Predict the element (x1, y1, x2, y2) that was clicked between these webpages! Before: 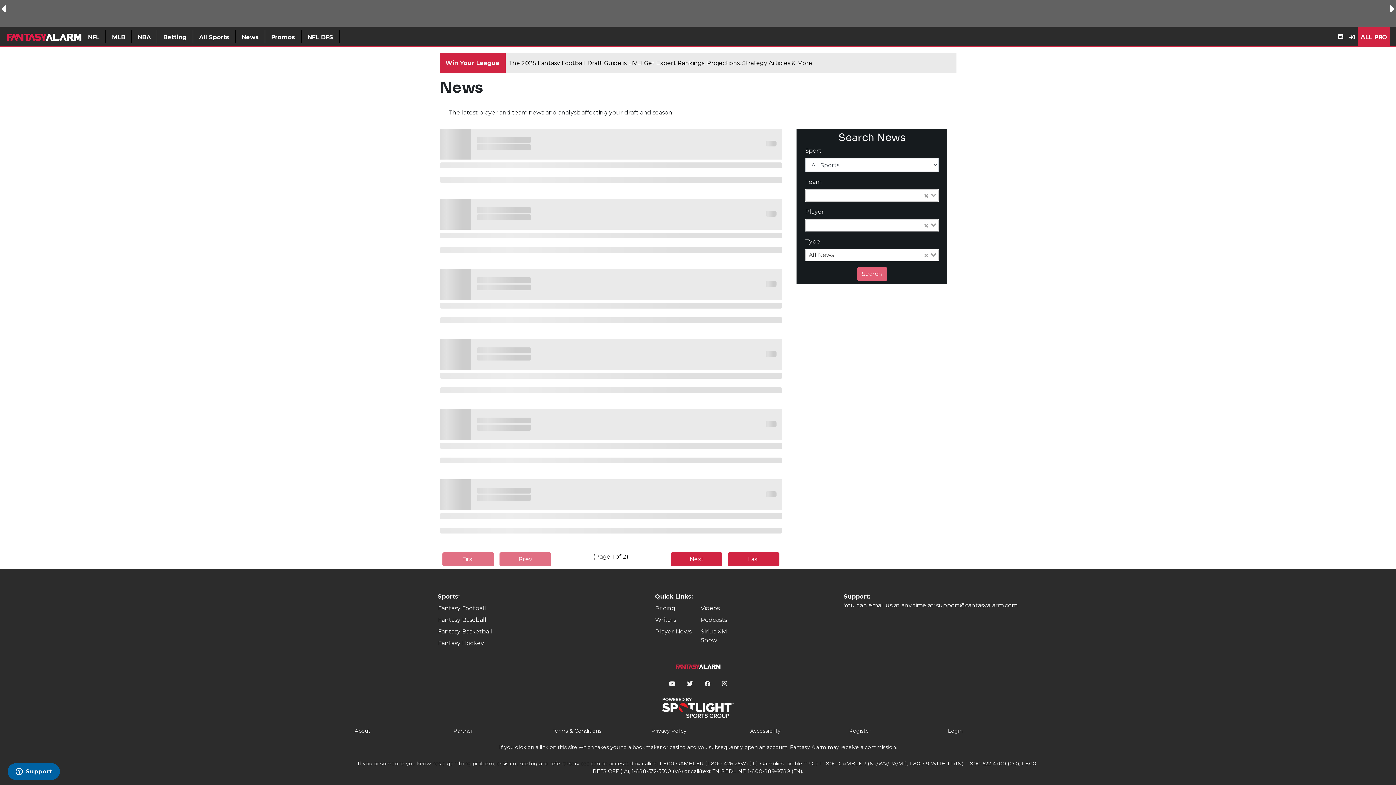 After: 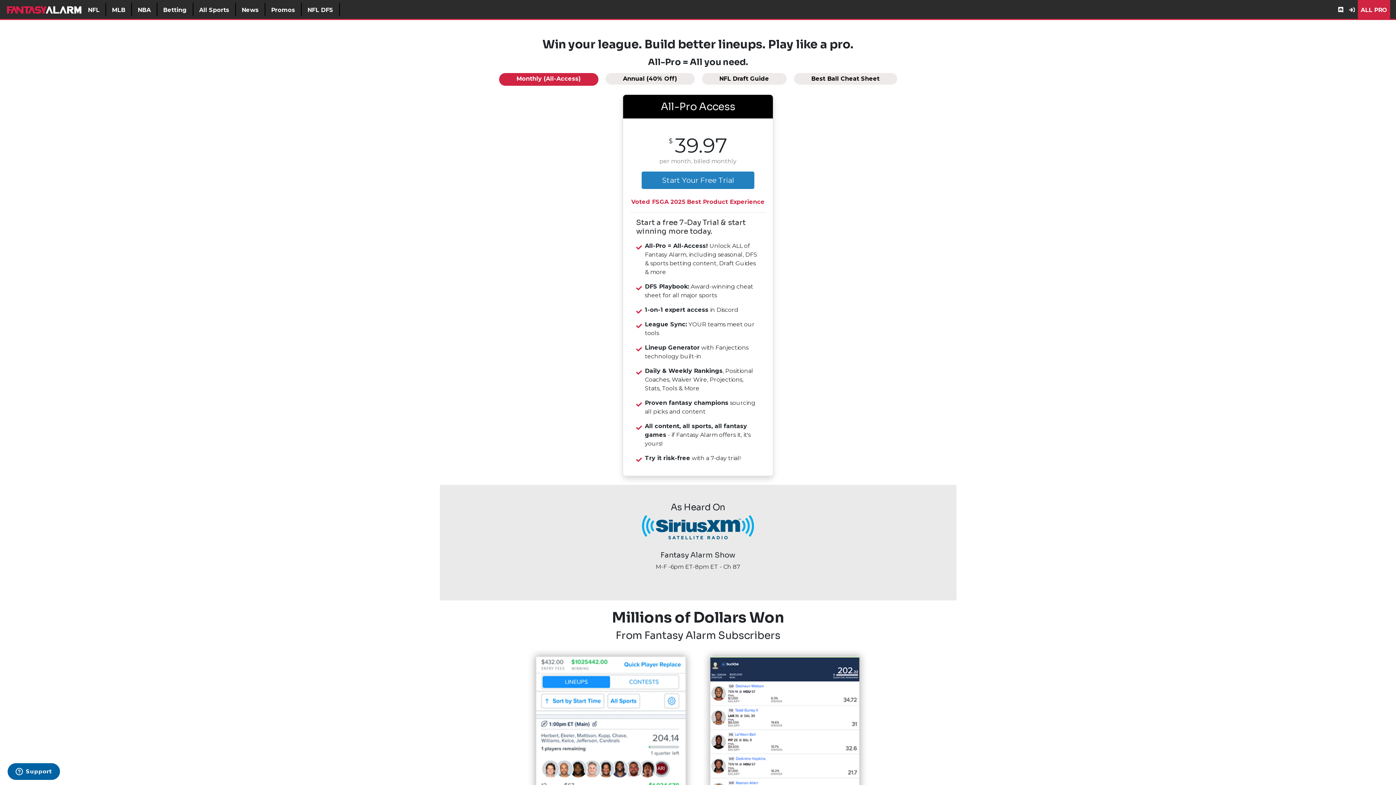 Action: bbox: (1358, 30, 1390, 43) label: ALL PRO